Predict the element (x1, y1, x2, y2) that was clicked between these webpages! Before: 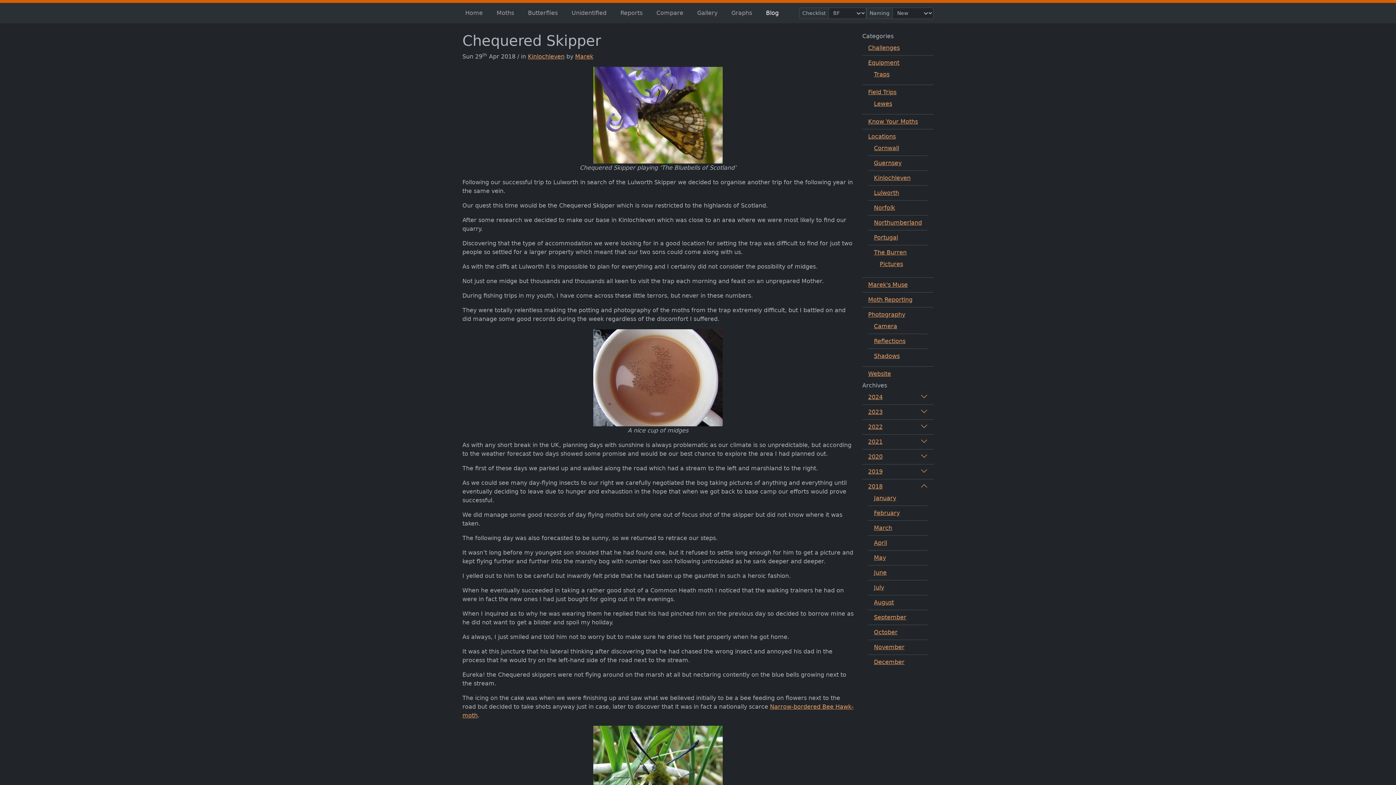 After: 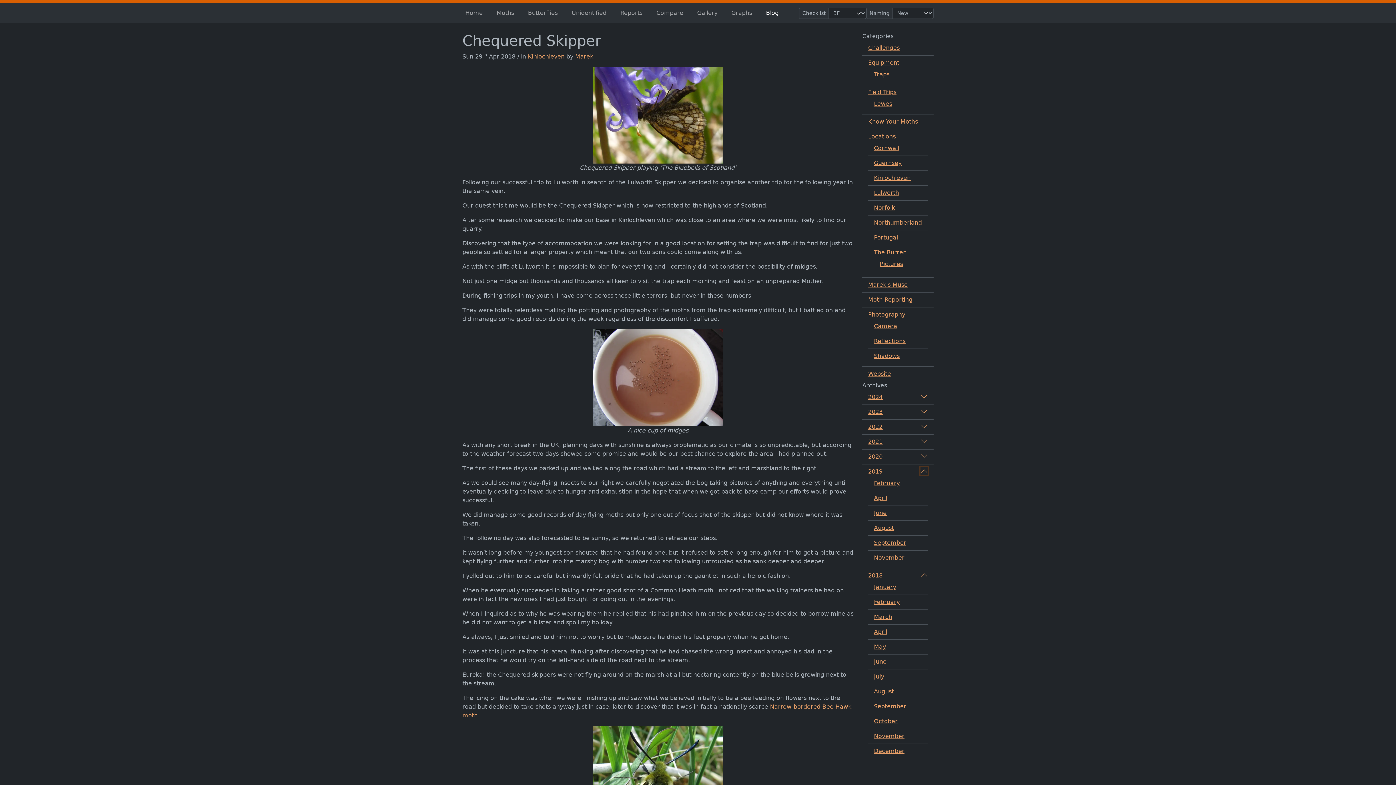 Action: label: Toggle visibility bbox: (920, 467, 928, 474)